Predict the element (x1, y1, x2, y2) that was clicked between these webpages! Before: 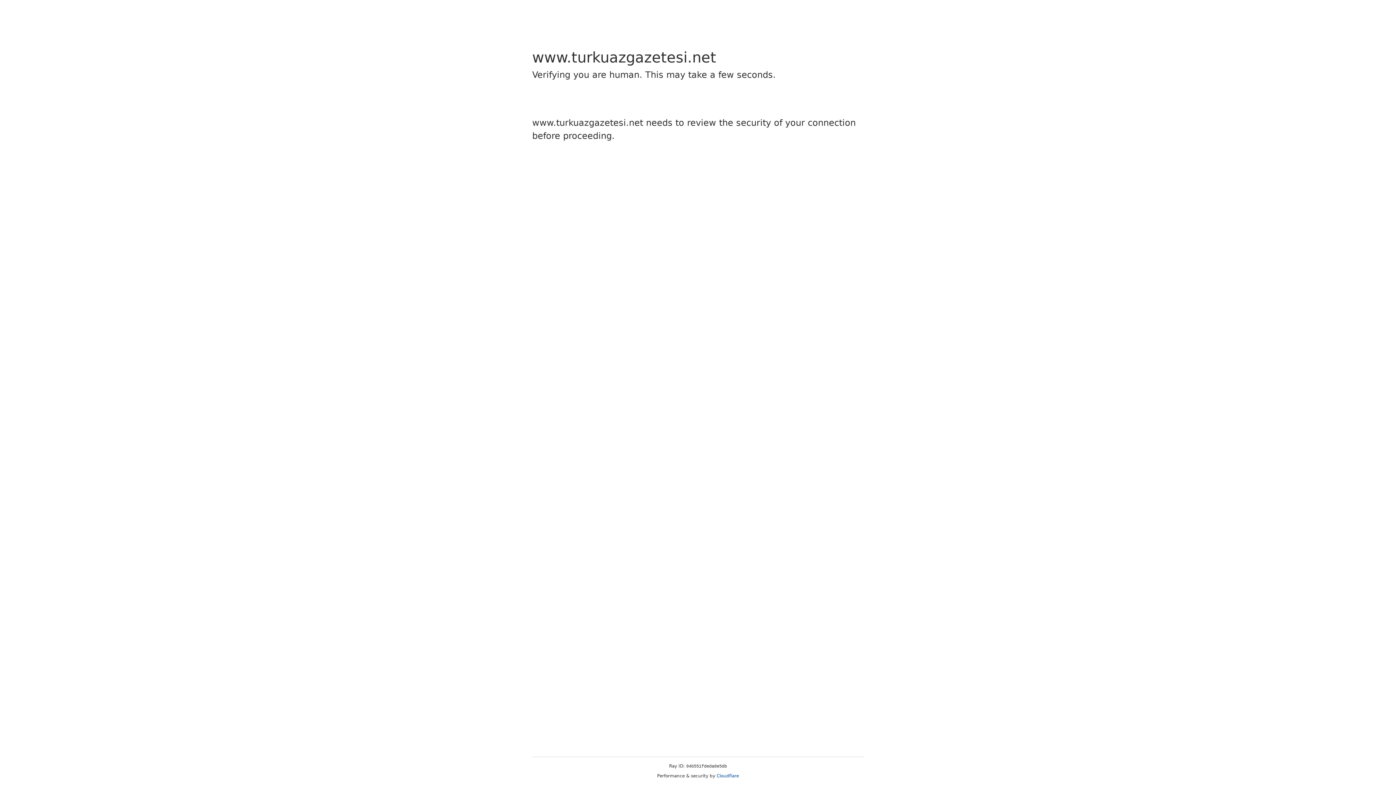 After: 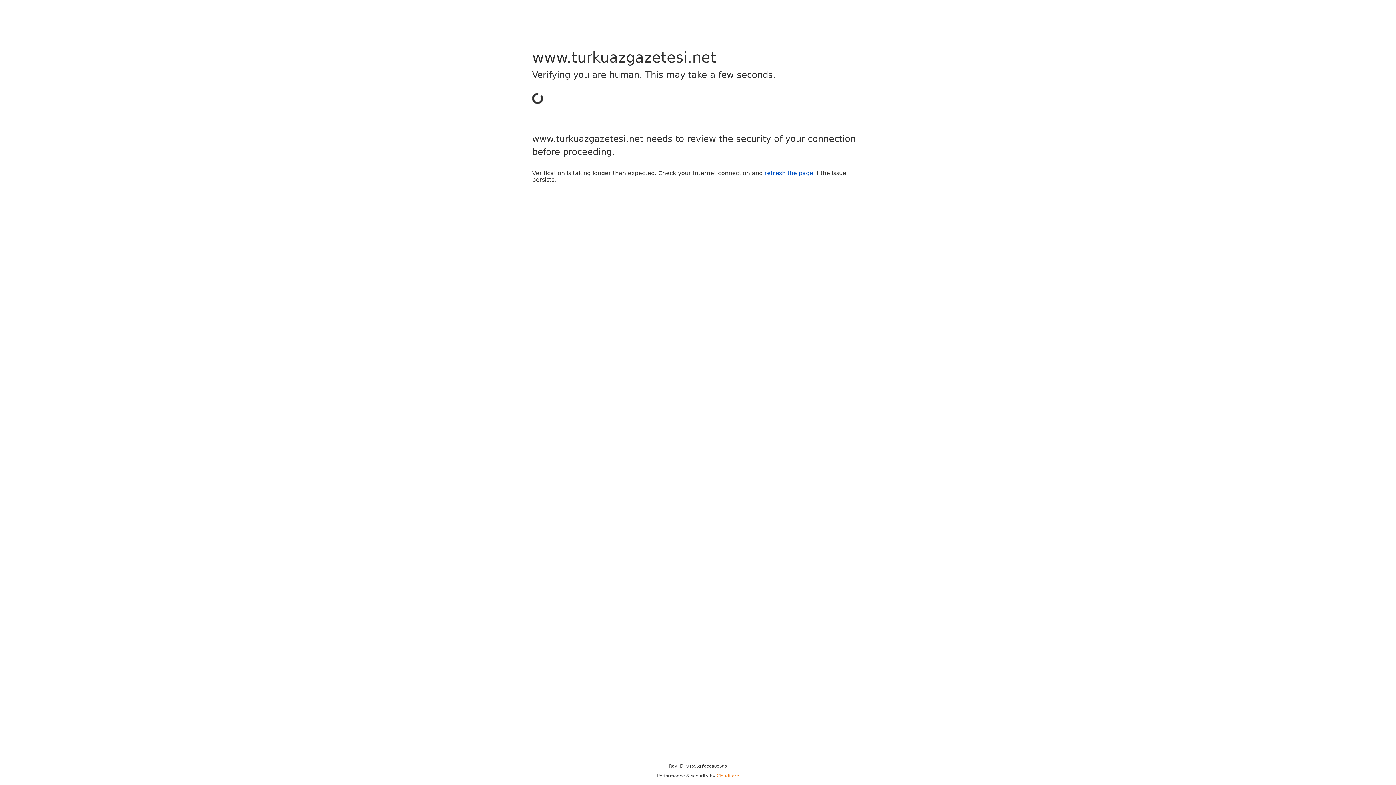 Action: bbox: (716, 773, 739, 778) label: Cloudflare